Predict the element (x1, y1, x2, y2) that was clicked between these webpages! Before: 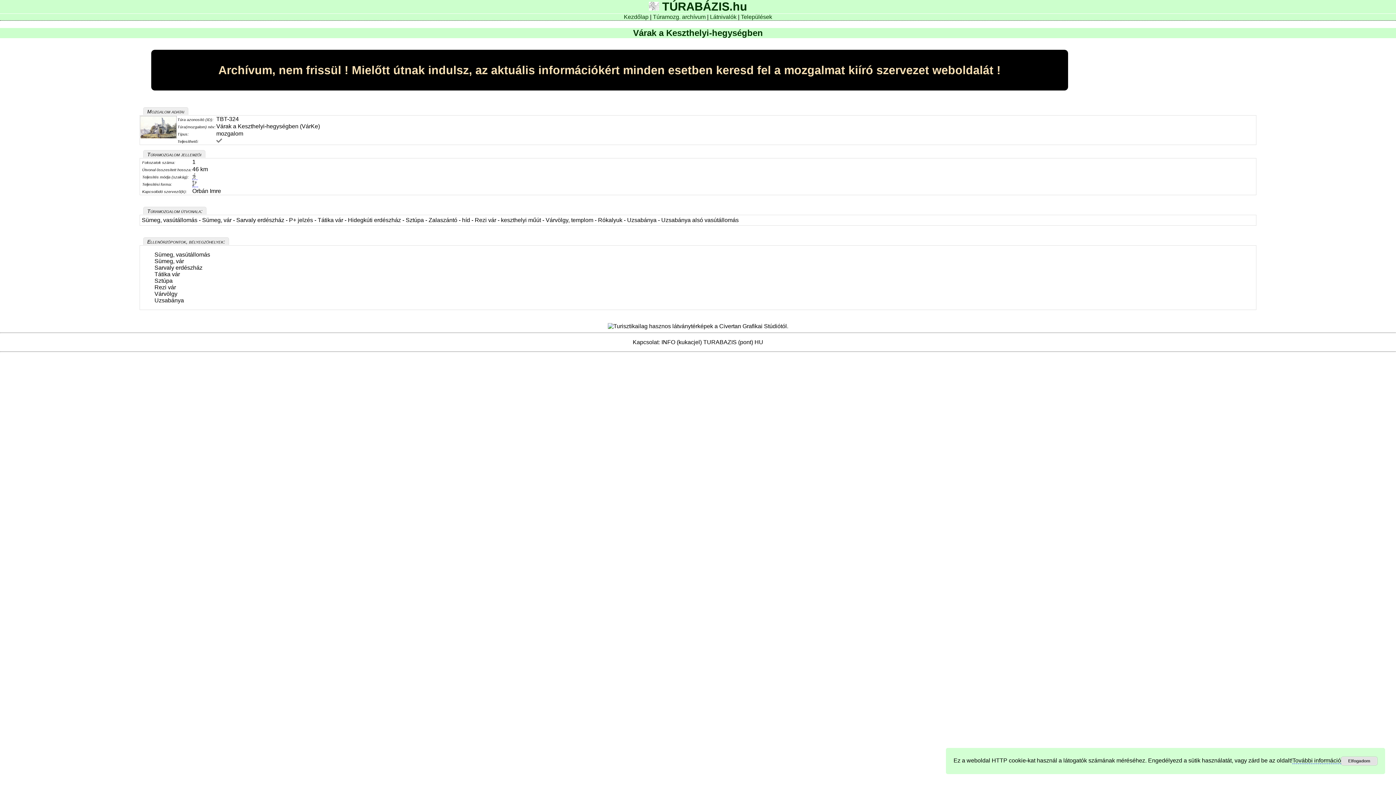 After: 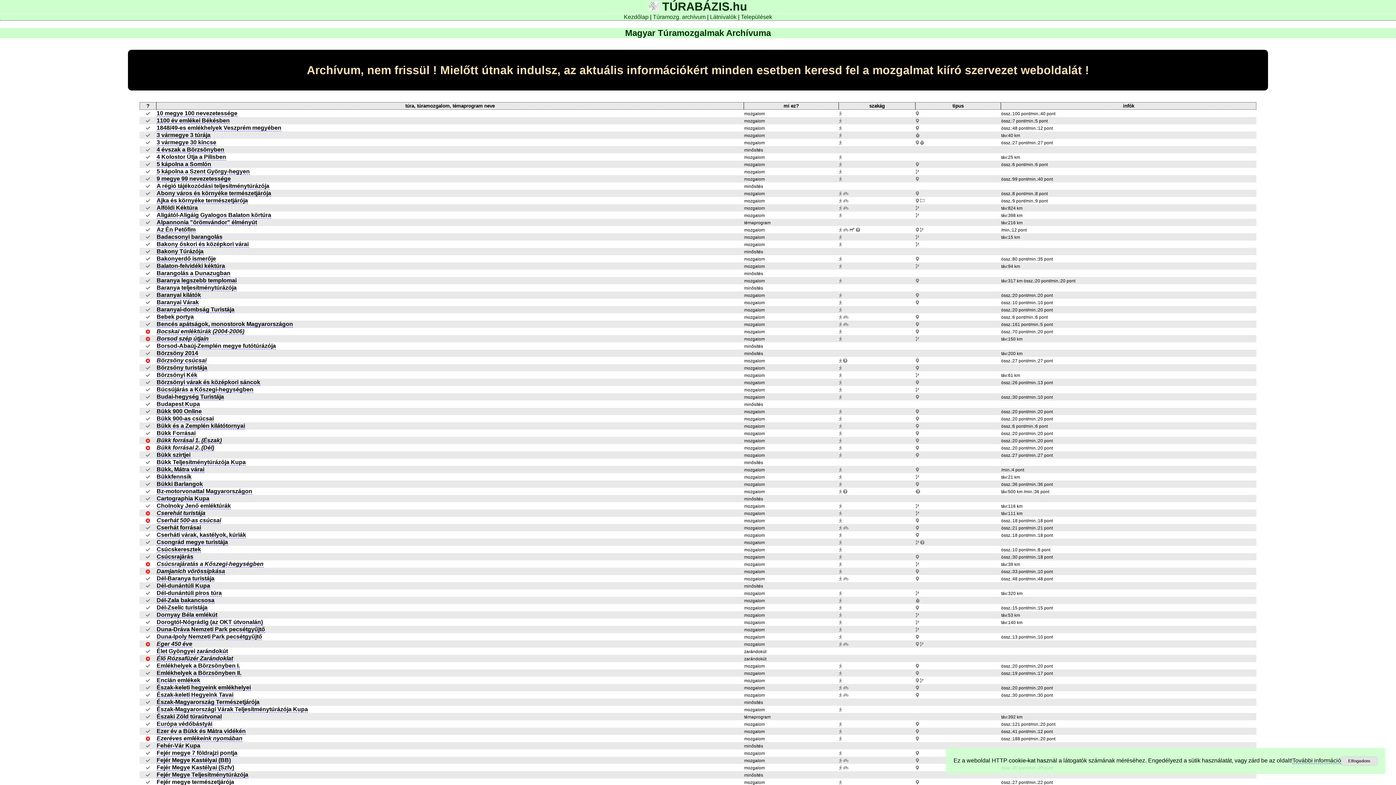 Action: label:   bbox: (192, 173, 197, 179)